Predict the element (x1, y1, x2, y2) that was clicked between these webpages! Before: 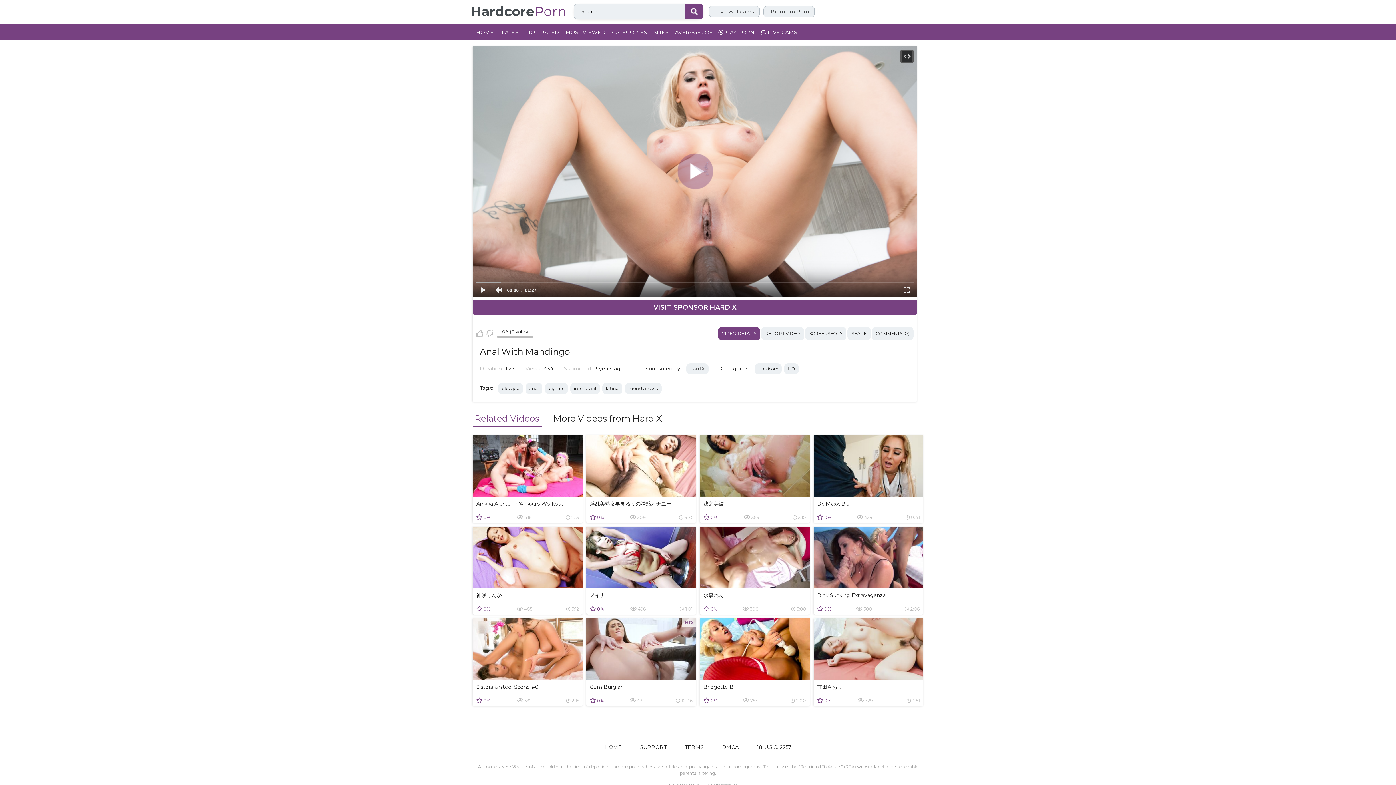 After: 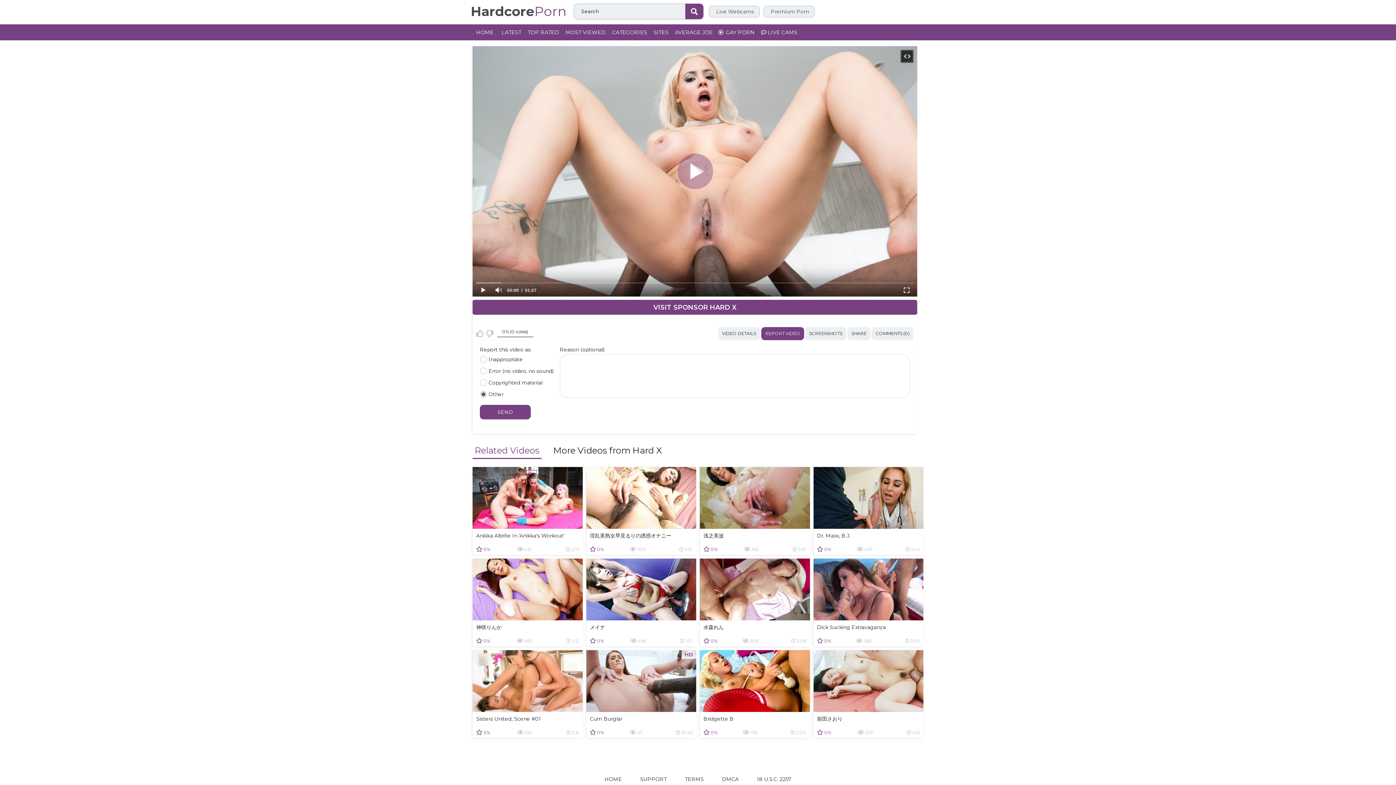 Action: label: REPORT VIDEO bbox: (761, 327, 804, 340)